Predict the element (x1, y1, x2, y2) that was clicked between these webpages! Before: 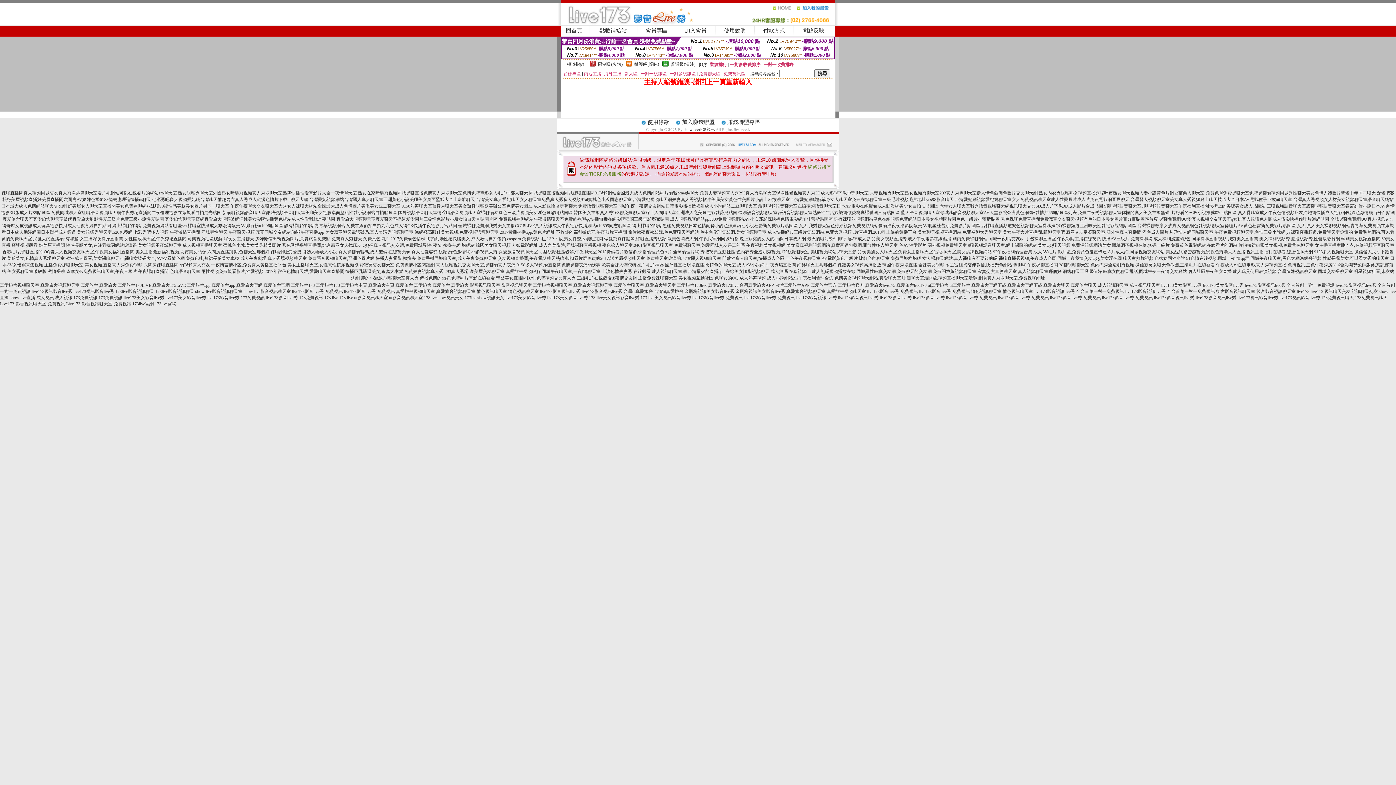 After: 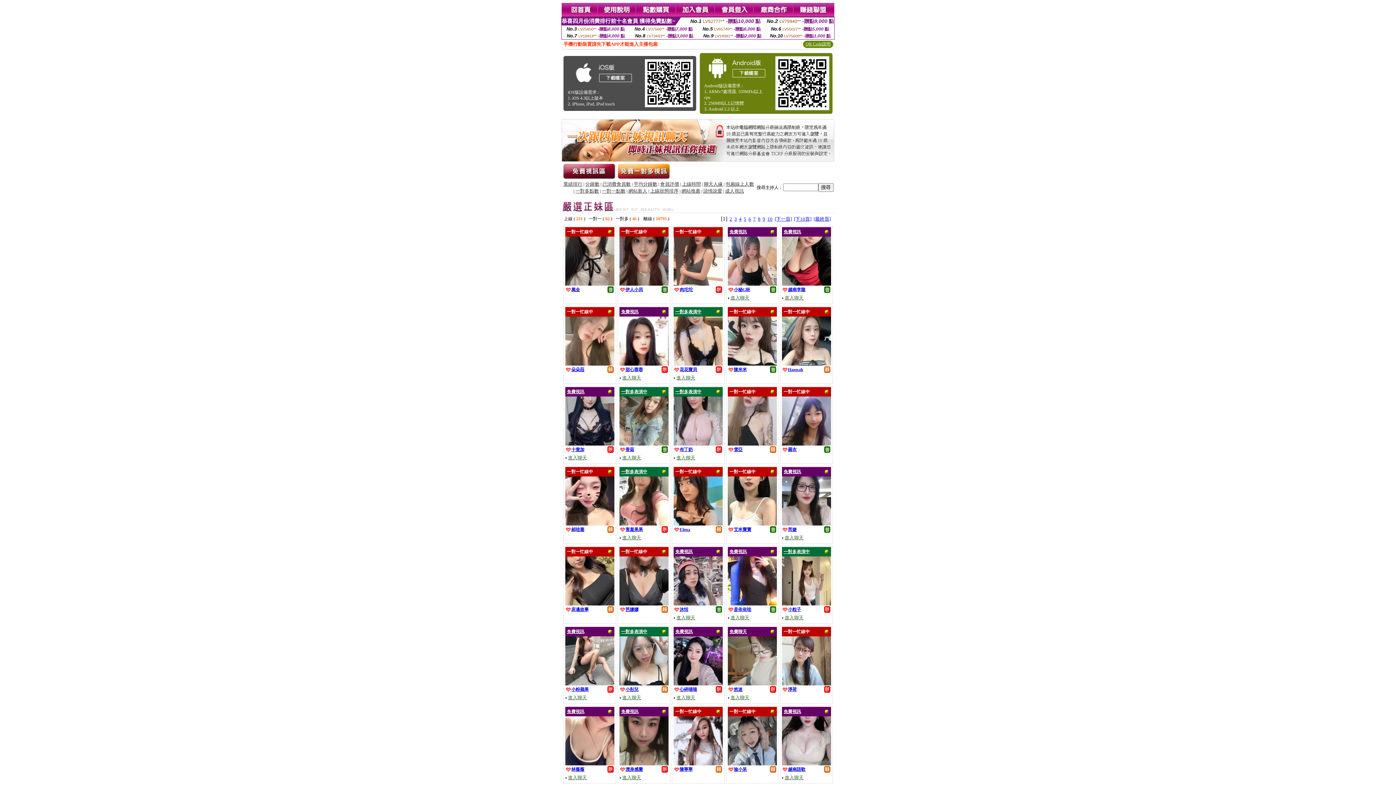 Action: bbox: (1103, 269, 1187, 274) label: 寂寞女的聊天電話,同城午夜一夜情交友網站